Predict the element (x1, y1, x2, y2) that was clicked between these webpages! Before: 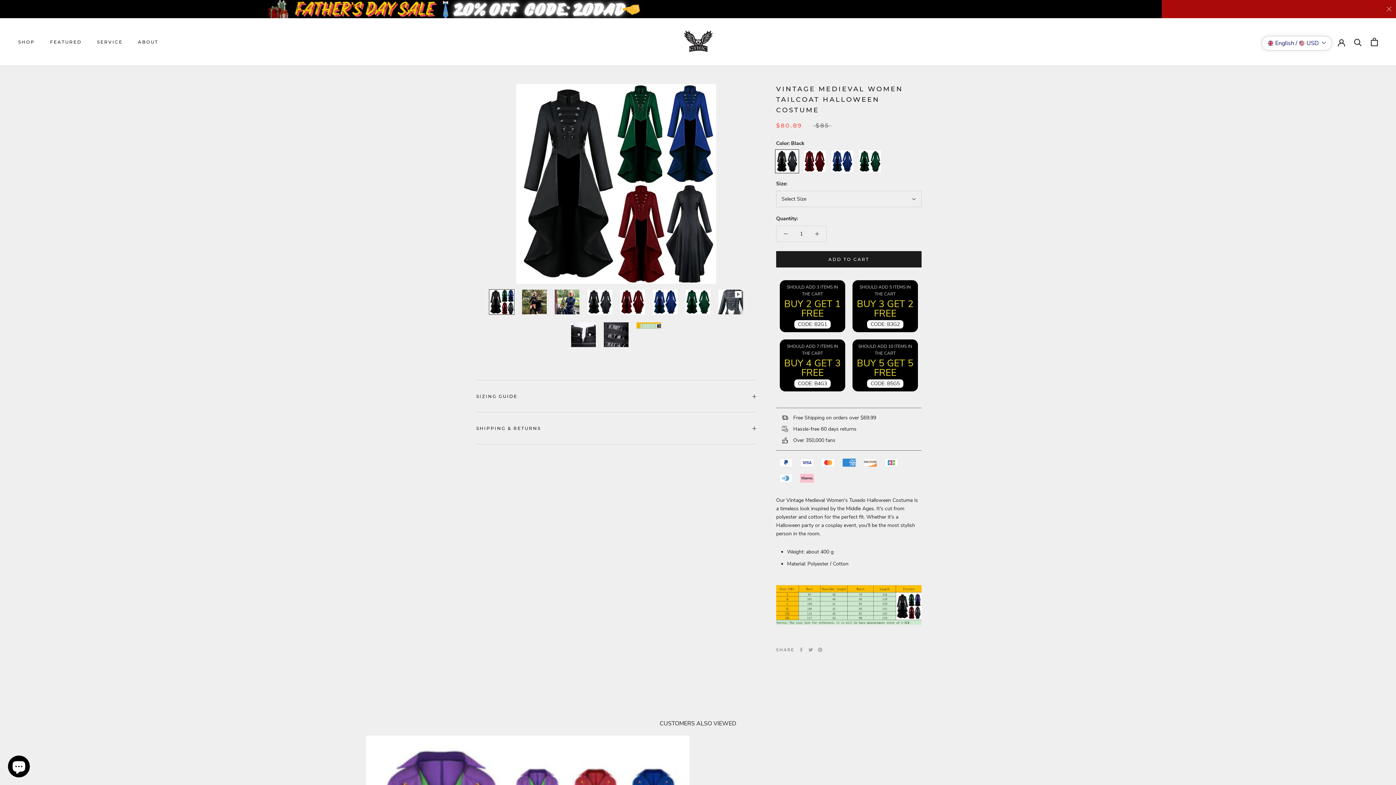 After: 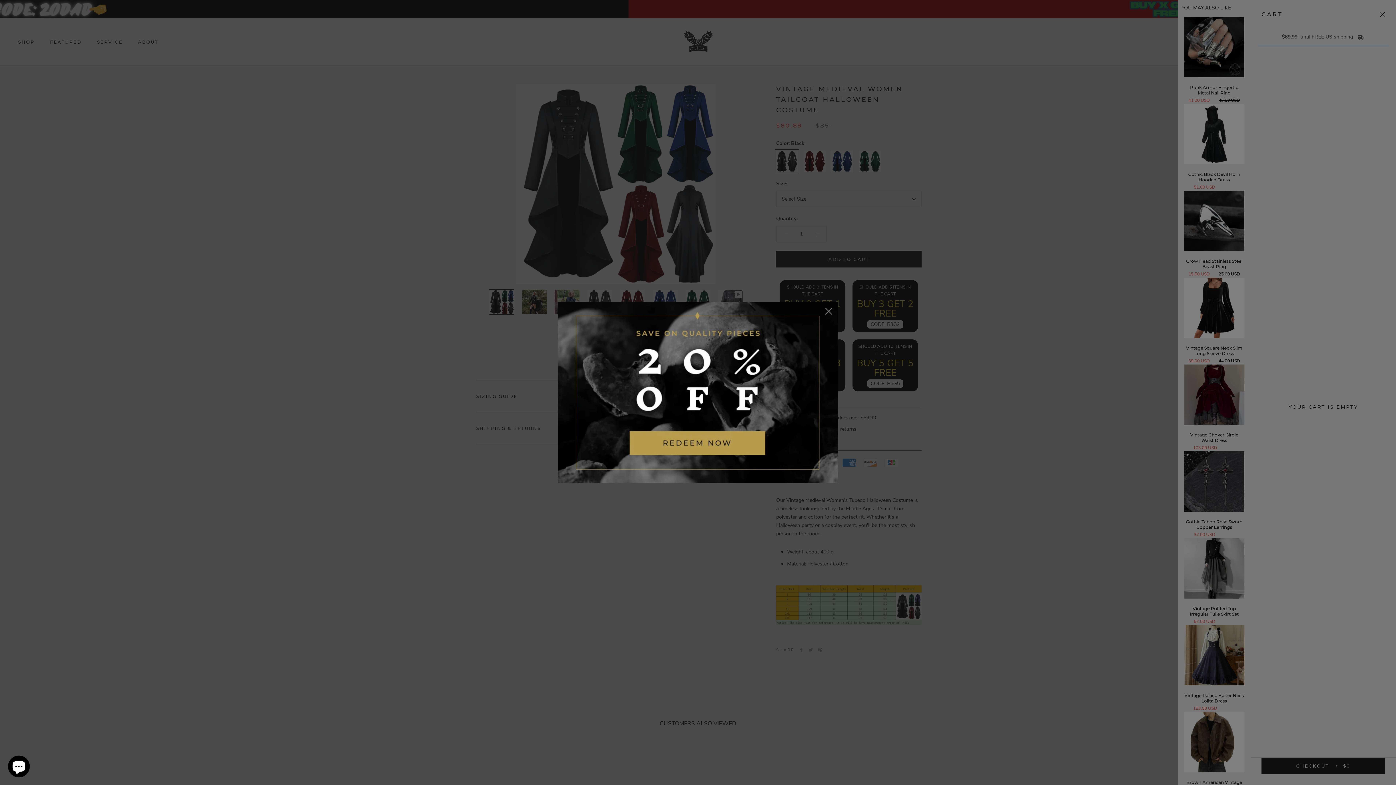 Action: bbox: (1371, 37, 1378, 46) label: Open cart